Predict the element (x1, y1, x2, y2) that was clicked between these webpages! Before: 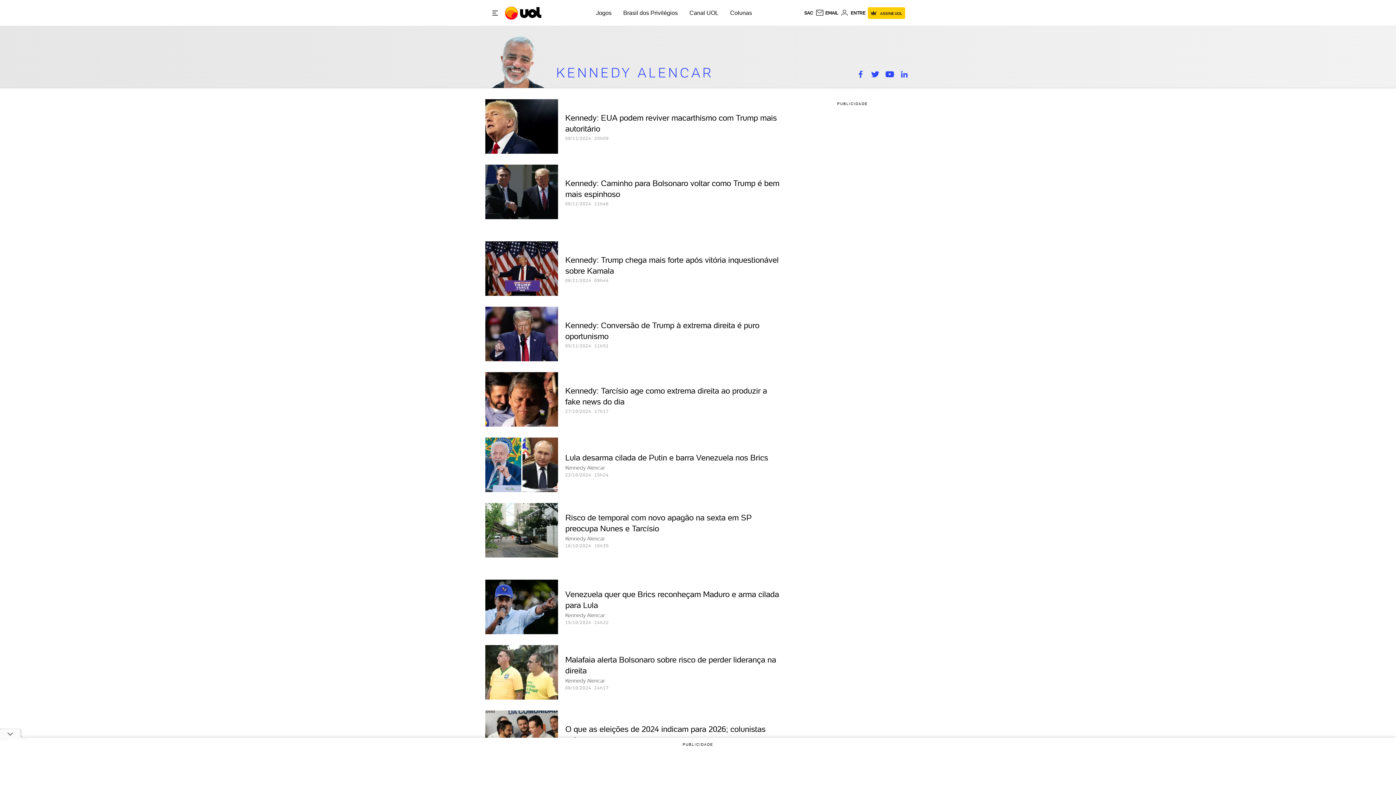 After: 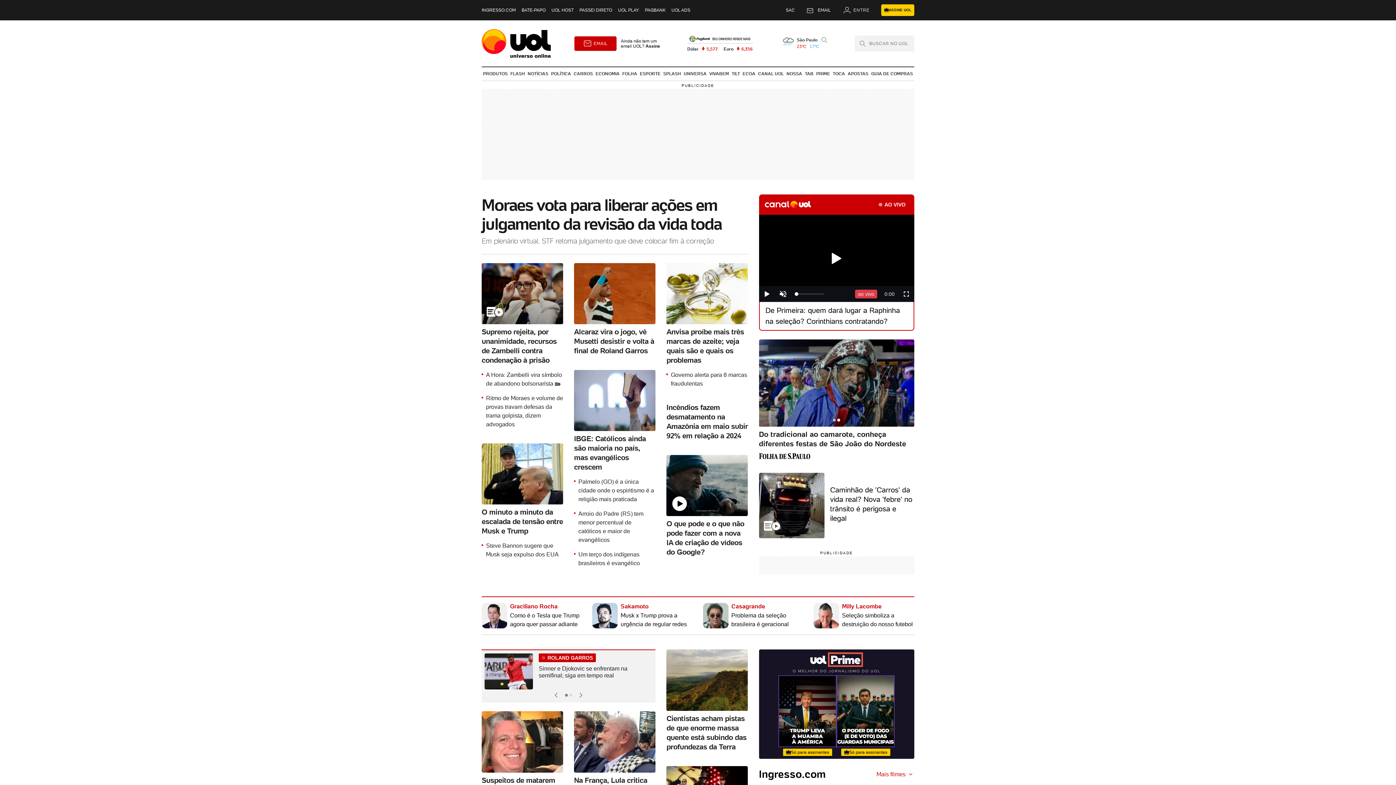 Action: bbox: (505, 1, 542, 24) label: UOL - O melhor conteúdo